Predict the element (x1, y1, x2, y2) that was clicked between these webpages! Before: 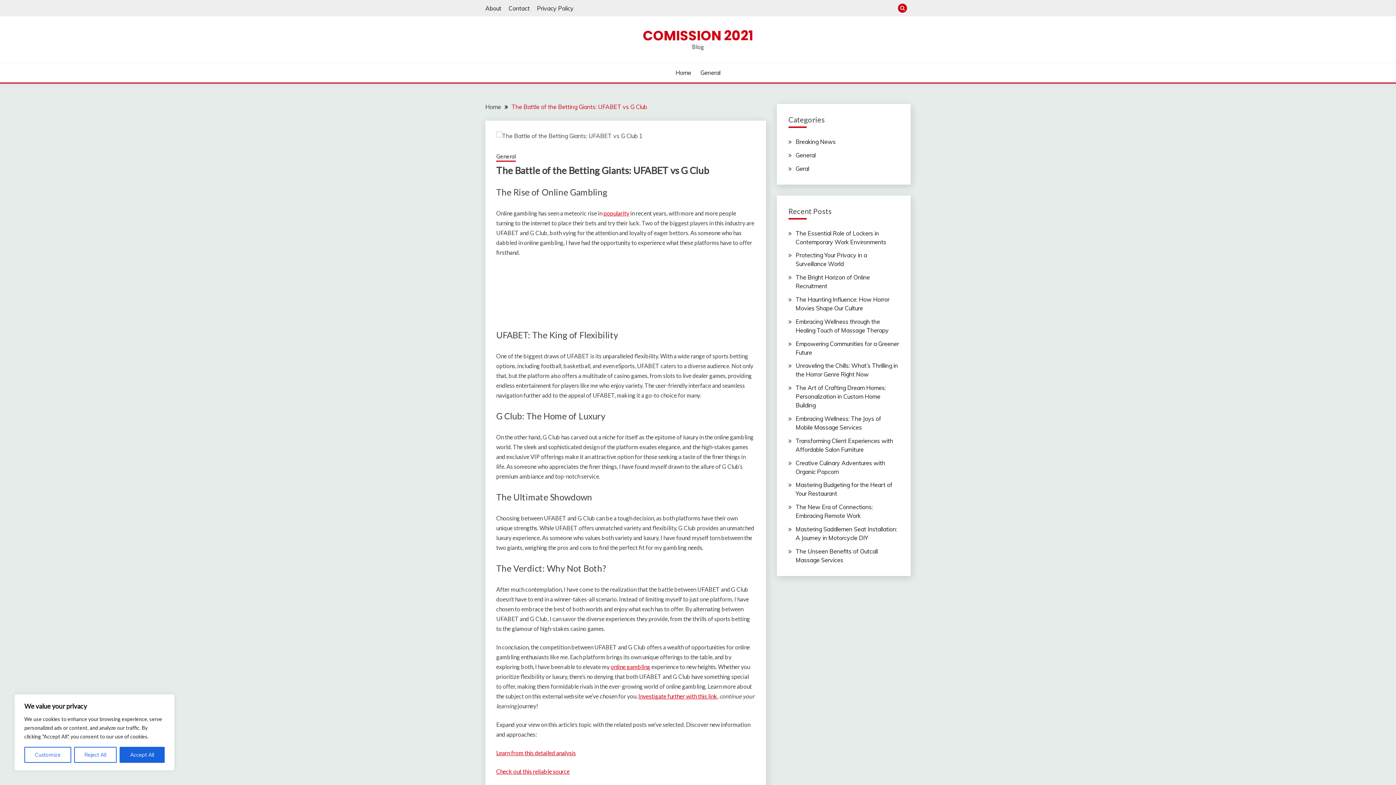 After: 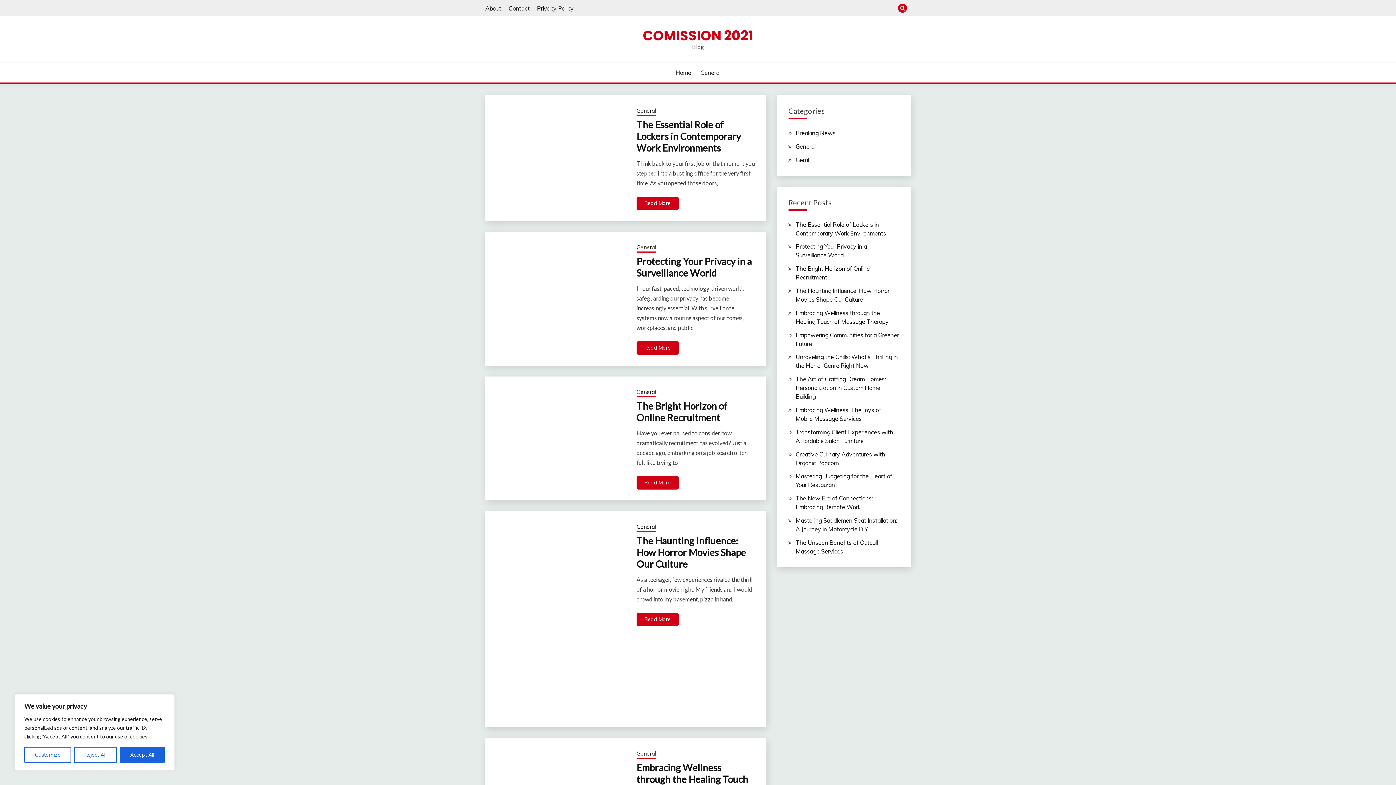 Action: label: Home bbox: (485, 103, 501, 110)